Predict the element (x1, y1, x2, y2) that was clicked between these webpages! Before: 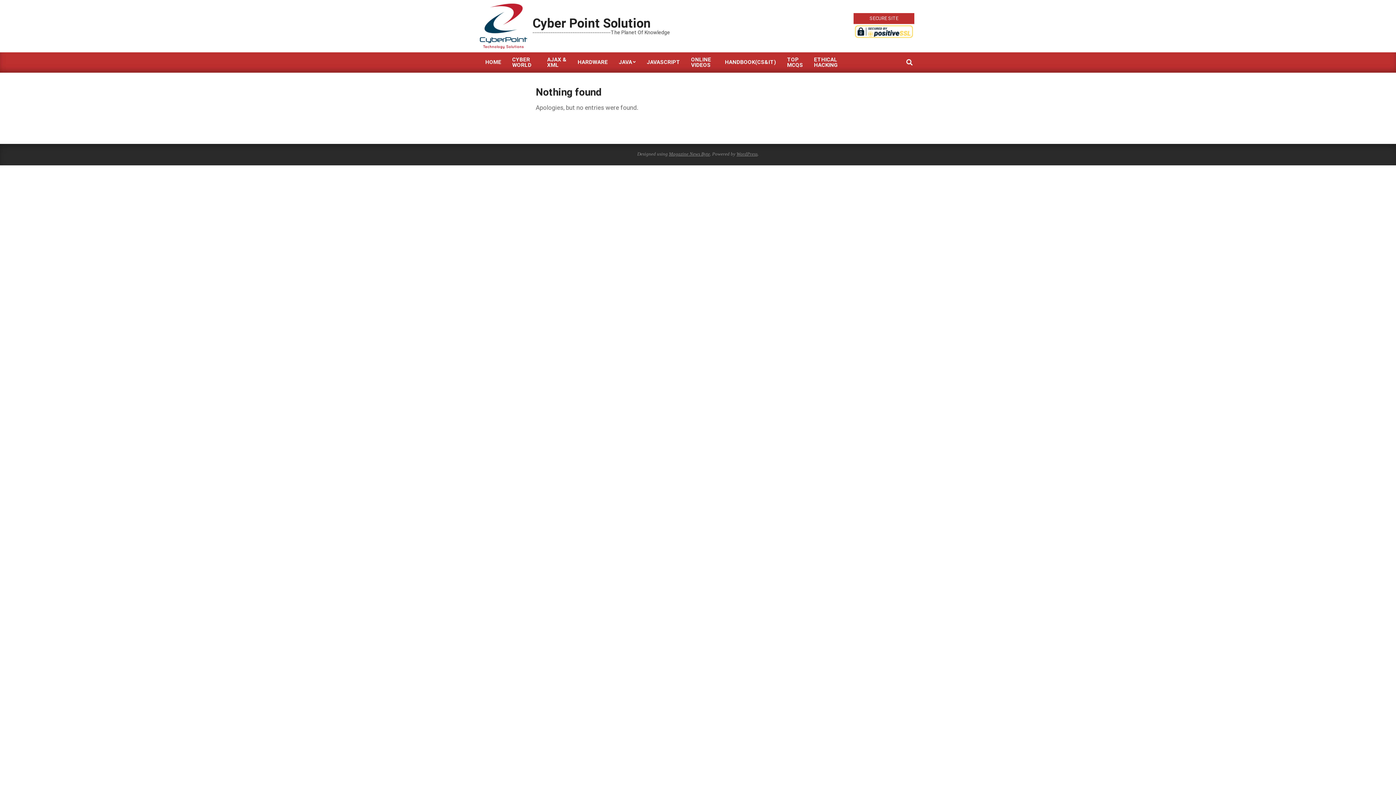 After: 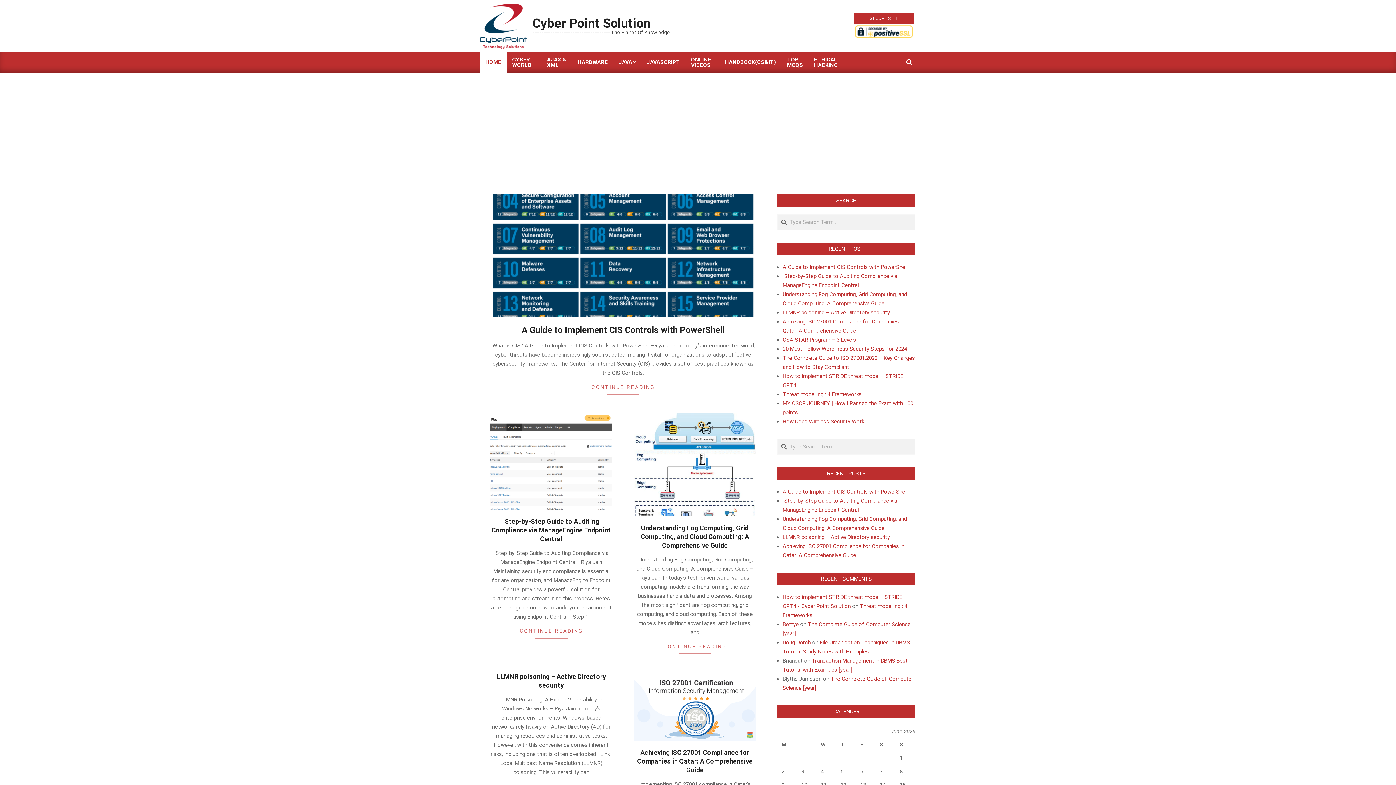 Action: bbox: (480, 22, 527, 28)